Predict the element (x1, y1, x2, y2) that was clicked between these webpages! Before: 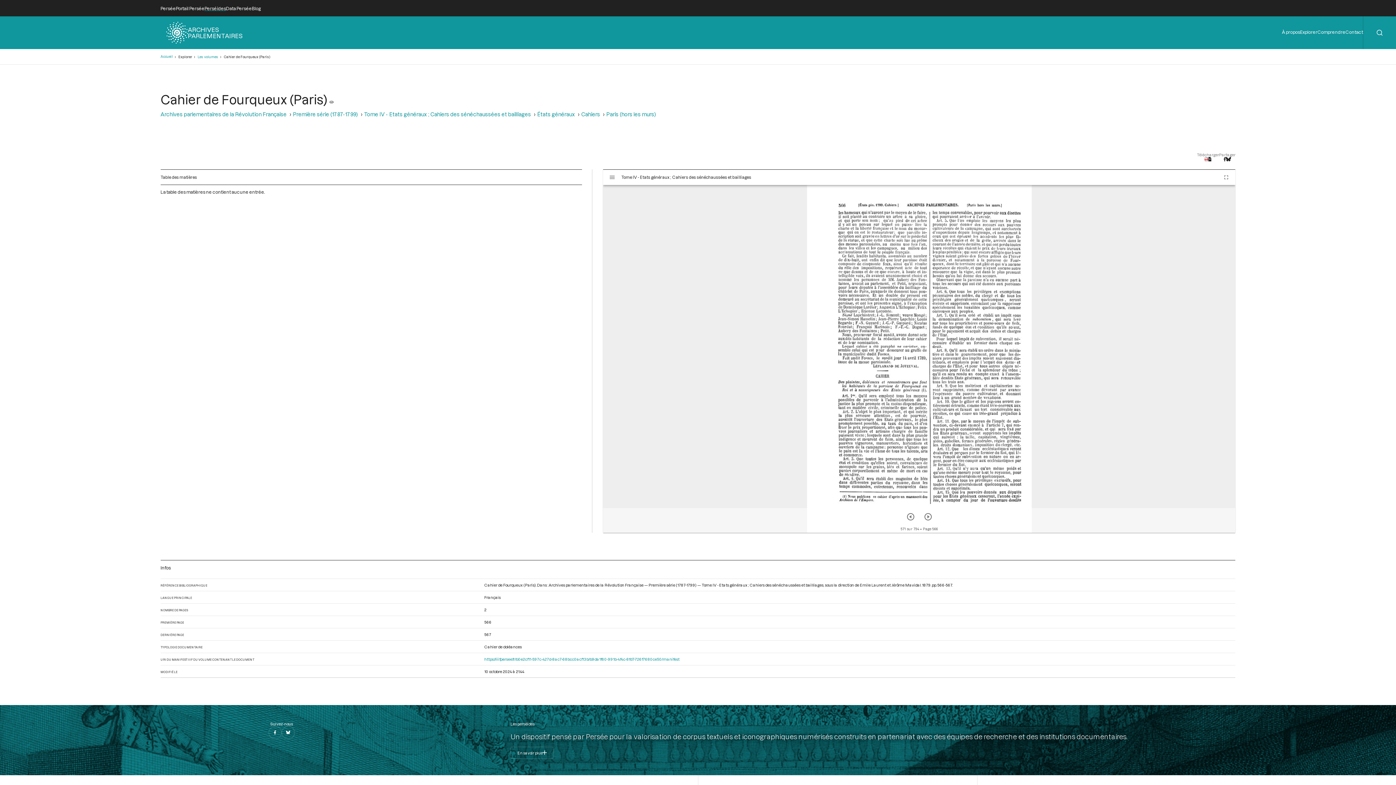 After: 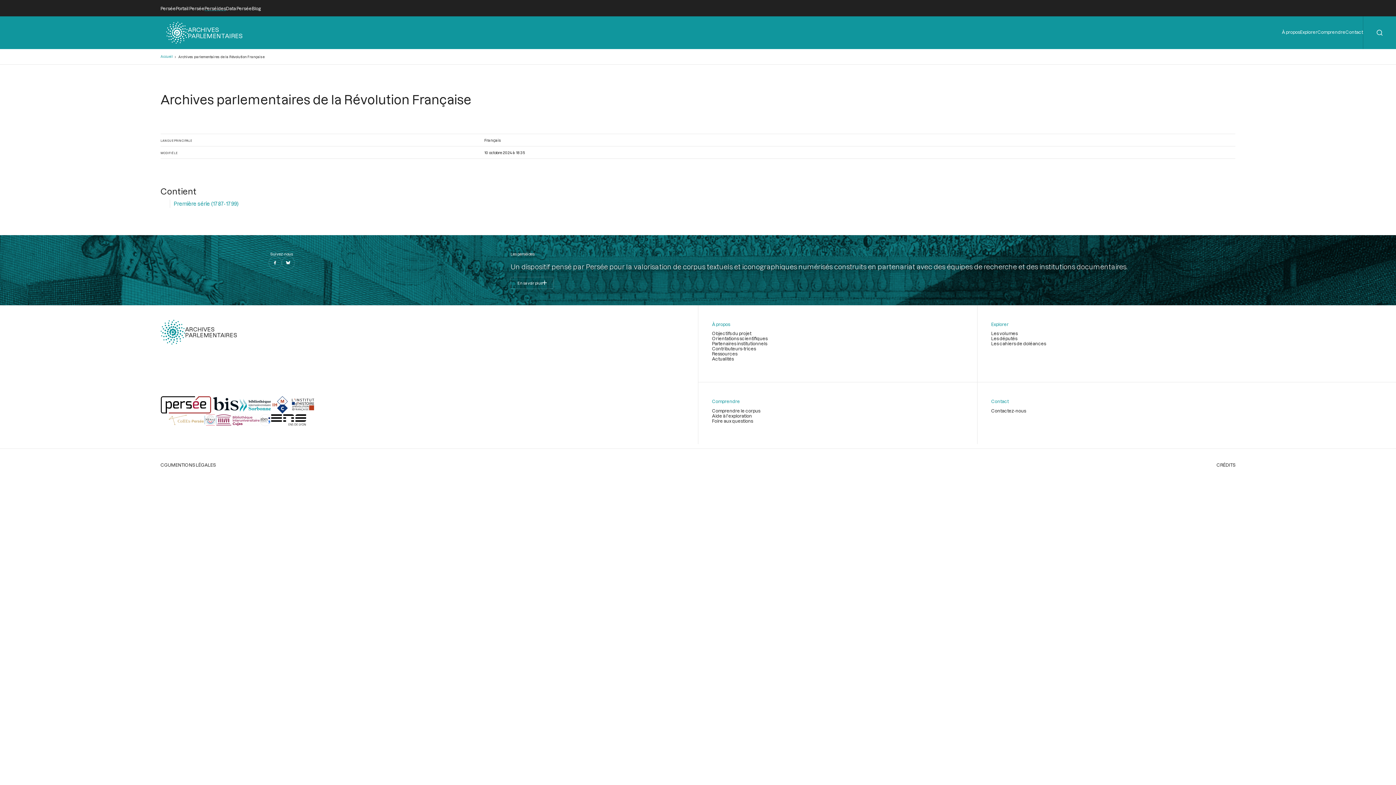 Action: label: Archives parlementaires de la Révolution Française bbox: (160, 111, 286, 117)